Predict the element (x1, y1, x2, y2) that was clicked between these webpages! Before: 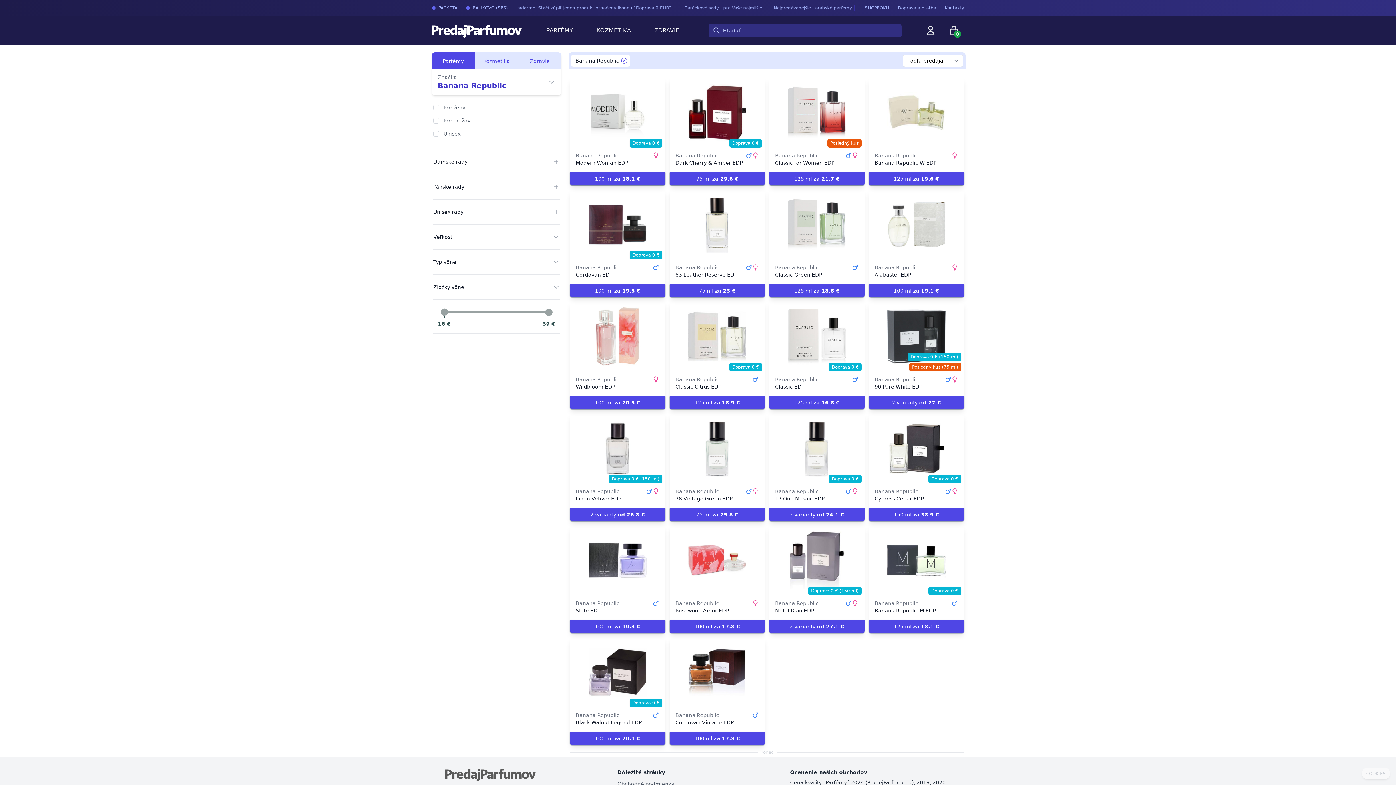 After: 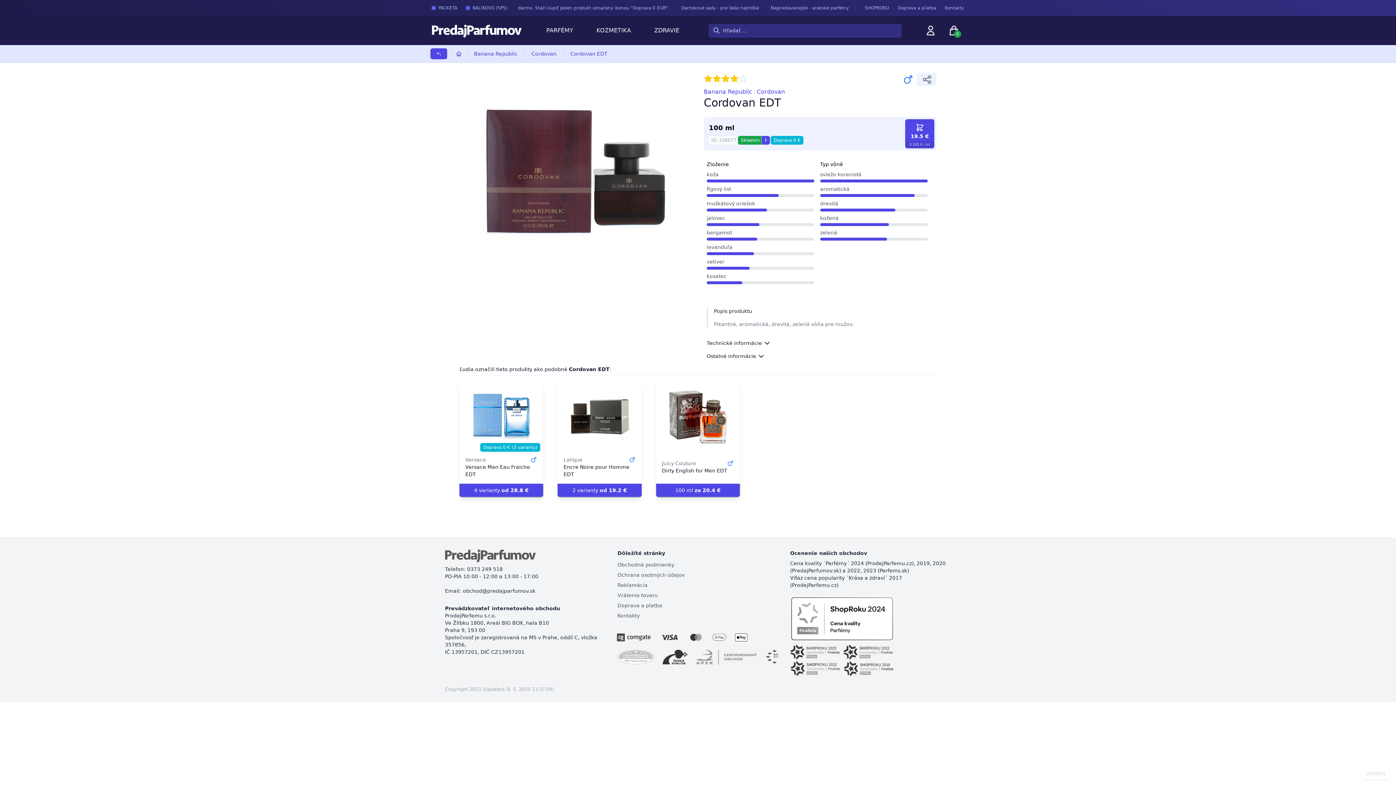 Action: bbox: (576, 195, 659, 253) label: Cordovan EDT